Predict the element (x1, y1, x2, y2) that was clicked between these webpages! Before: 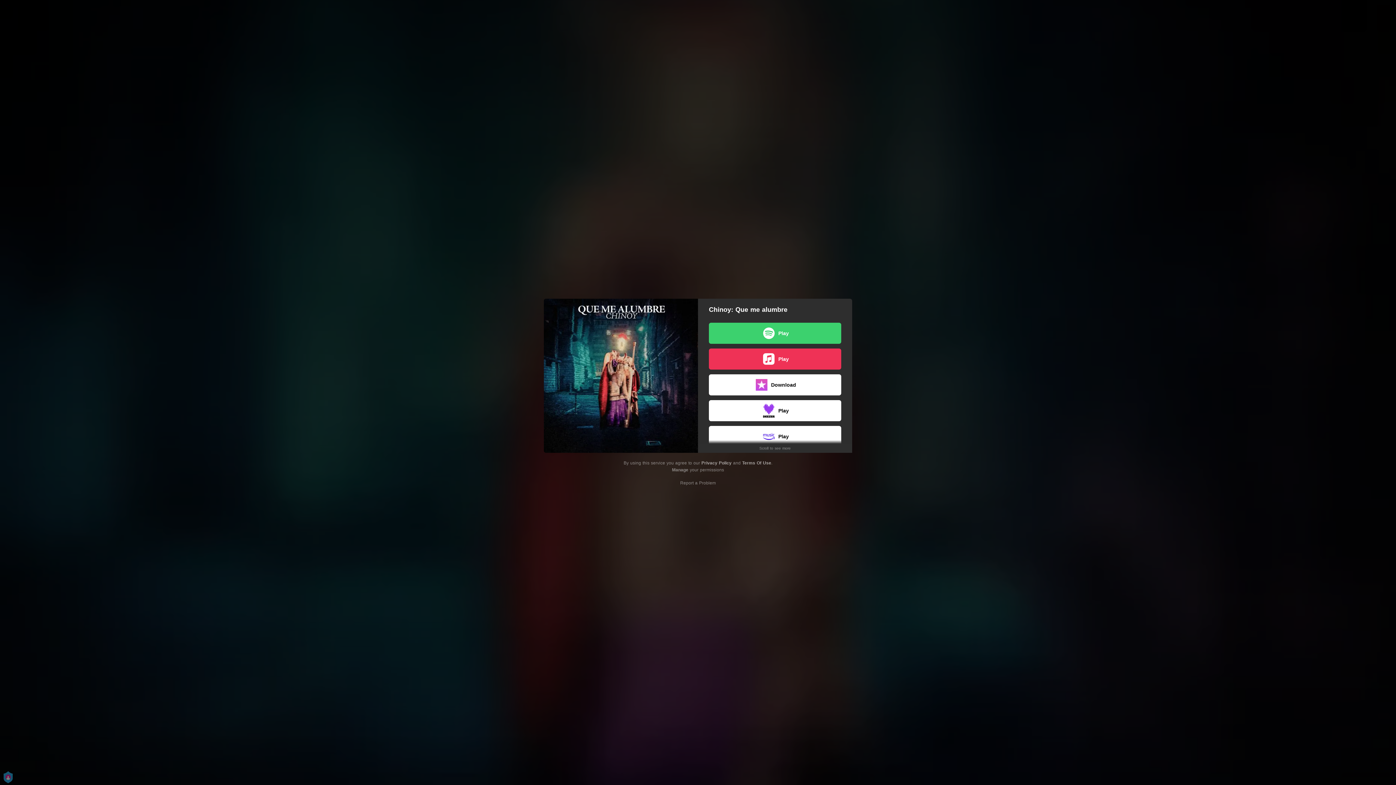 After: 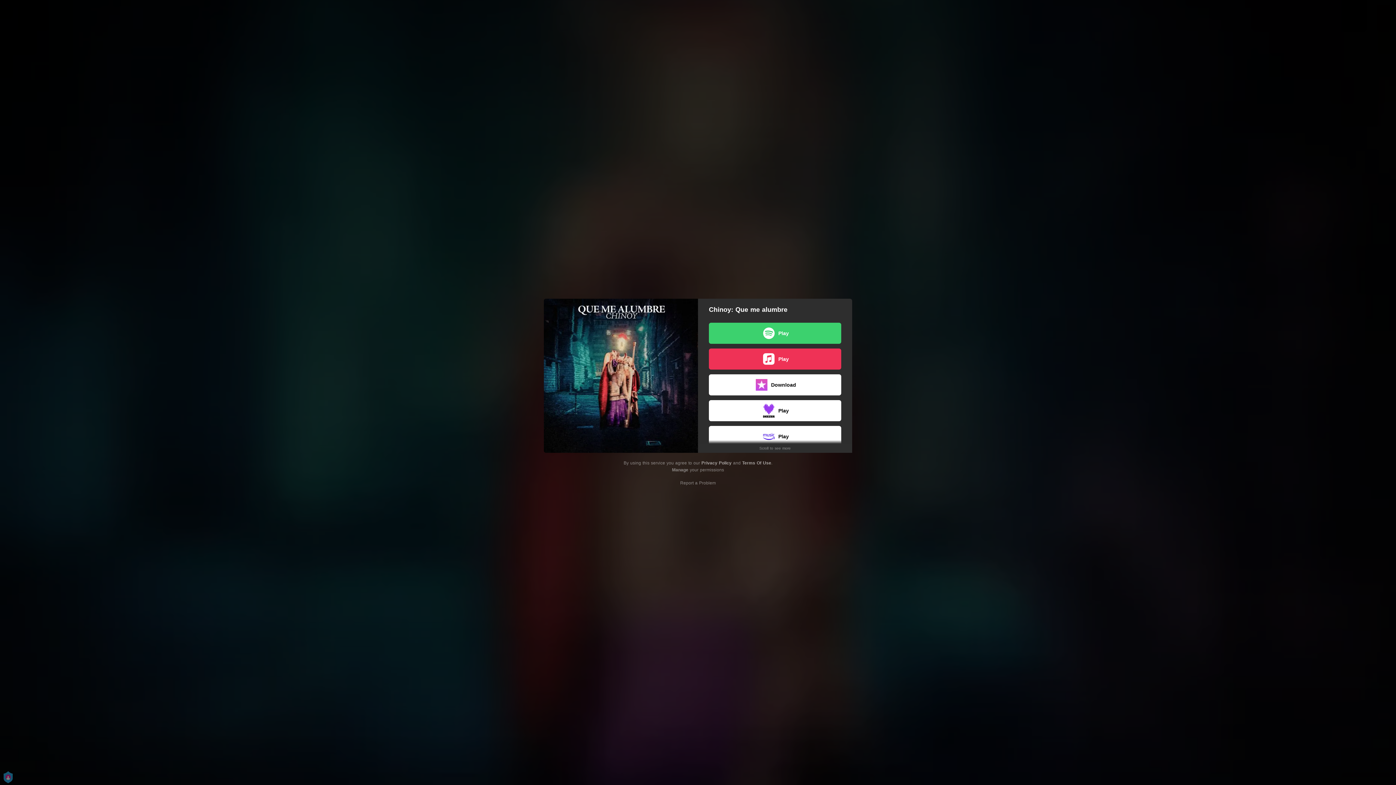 Action: label: Terms Of Use bbox: (742, 460, 771, 465)